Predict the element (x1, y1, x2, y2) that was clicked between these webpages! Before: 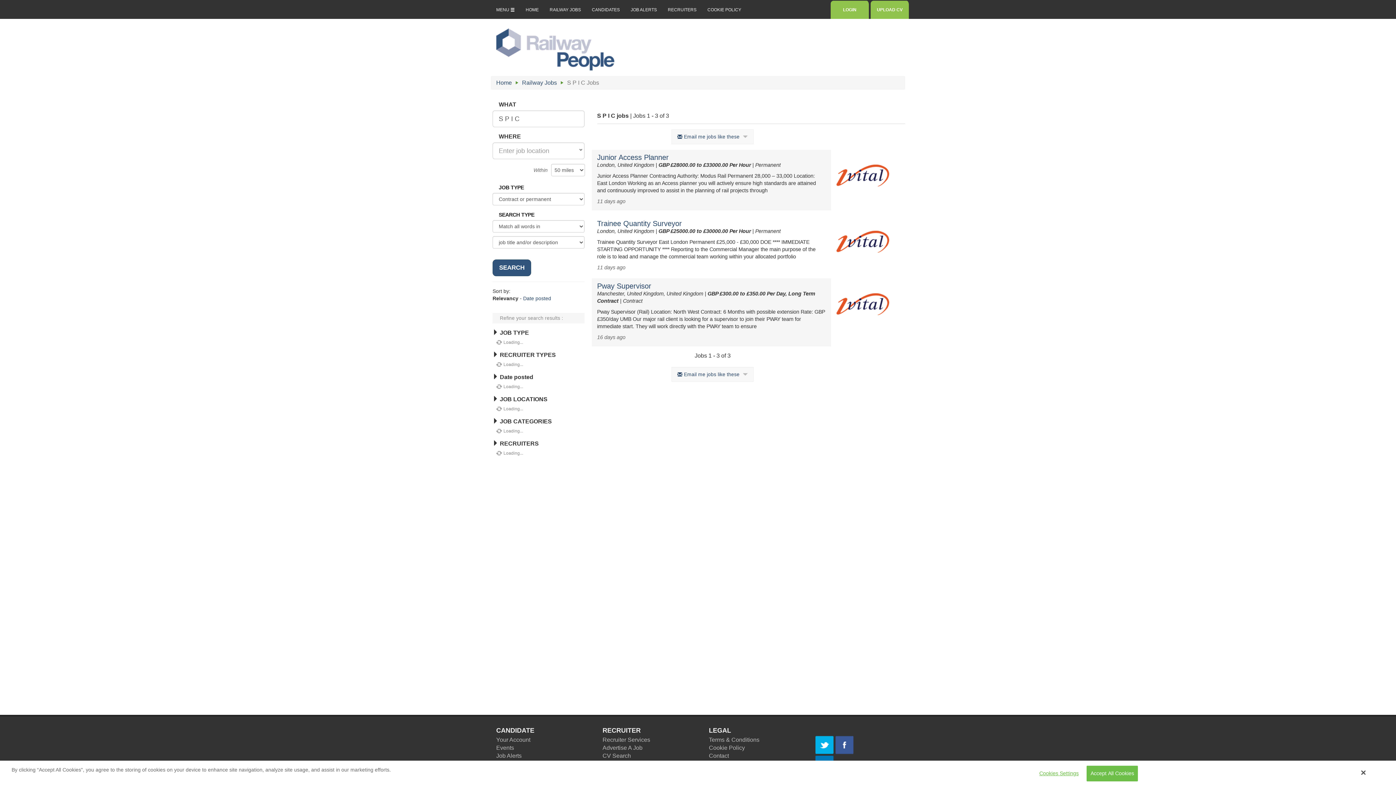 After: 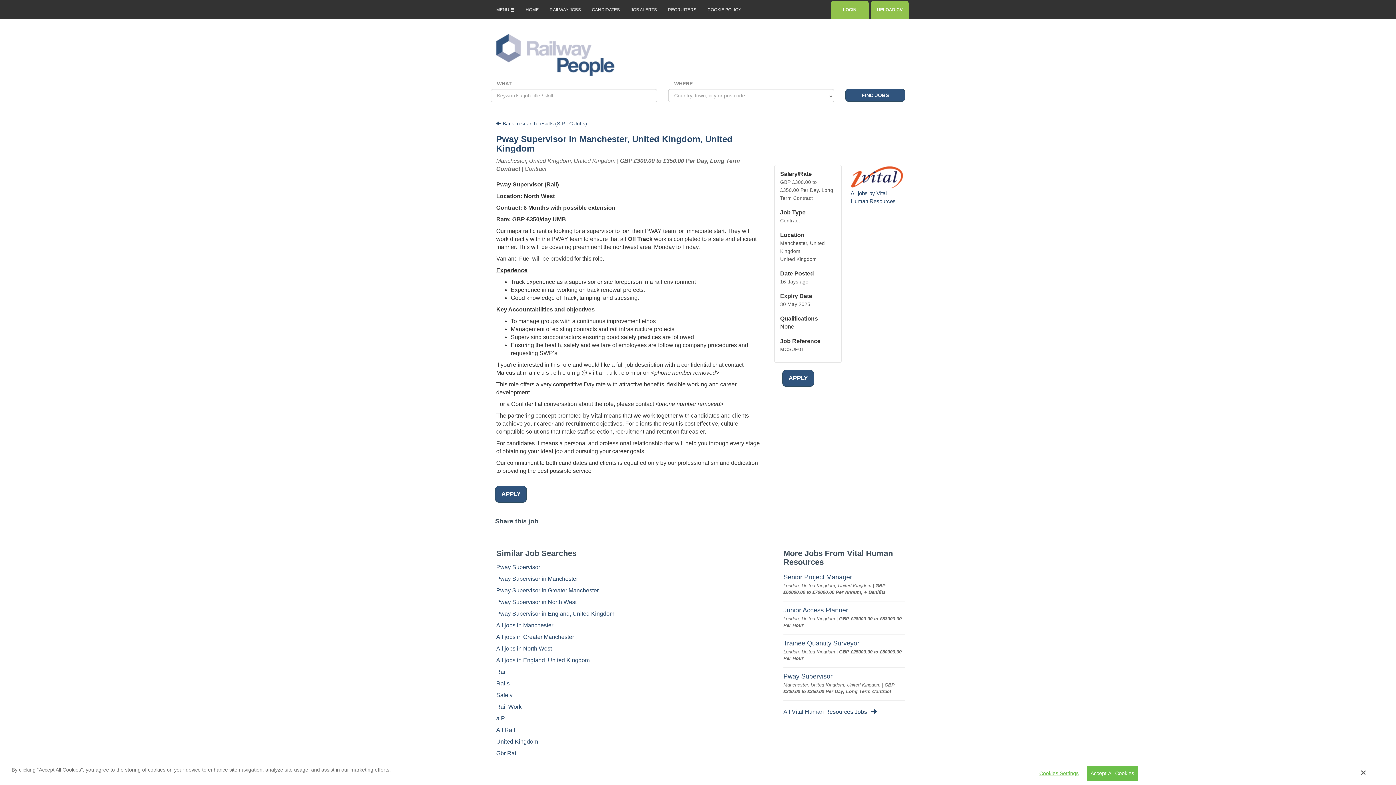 Action: bbox: (836, 300, 889, 306)